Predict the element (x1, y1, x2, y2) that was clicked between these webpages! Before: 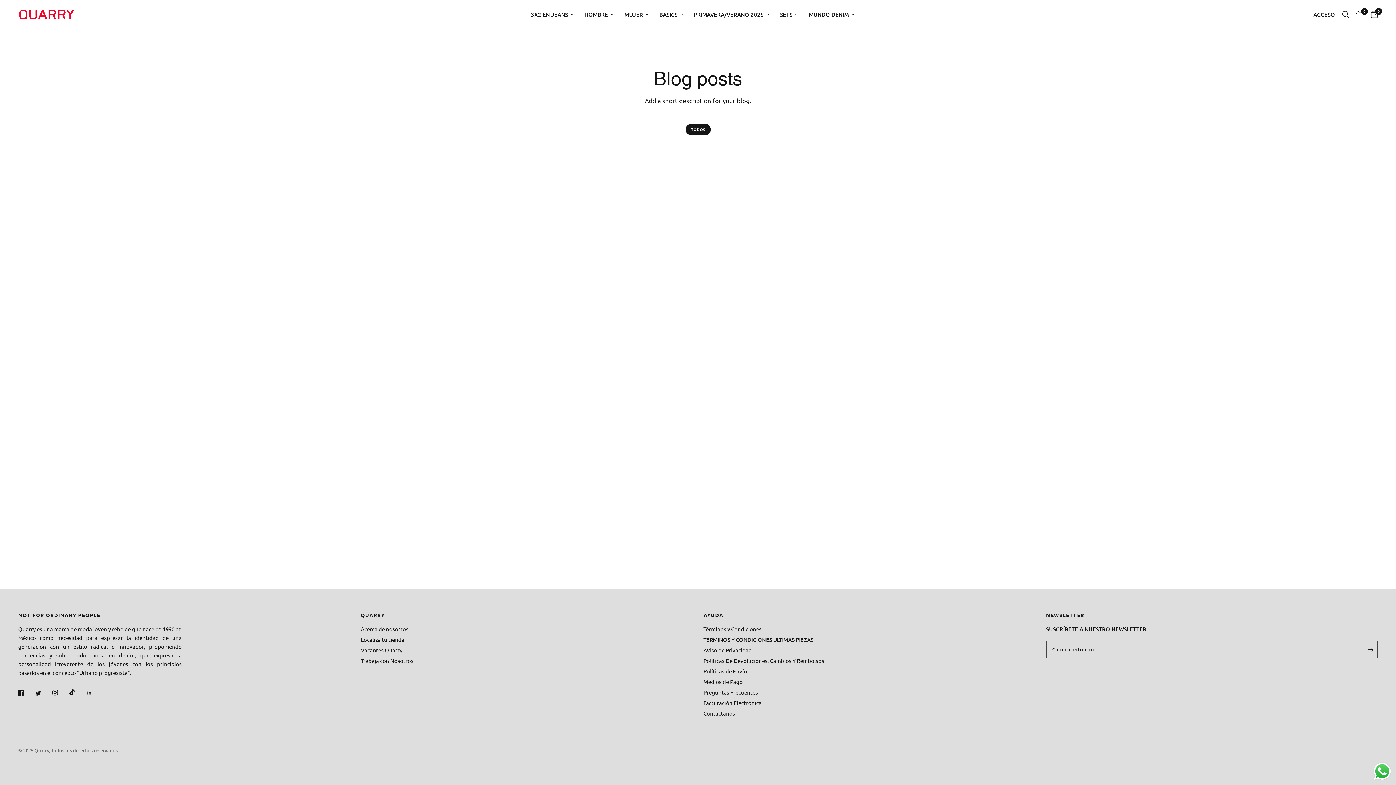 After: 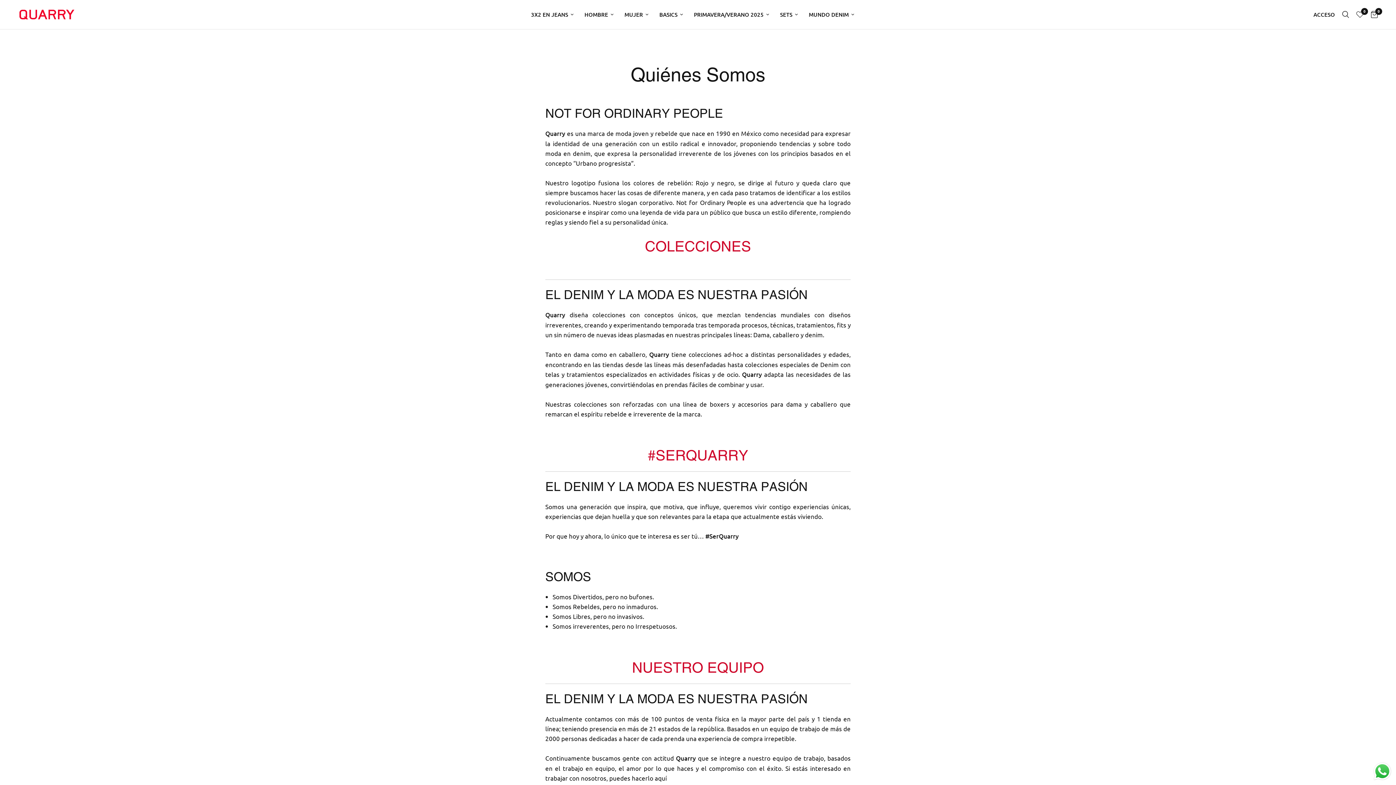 Action: label: Acerca de nosotros bbox: (360, 625, 408, 632)